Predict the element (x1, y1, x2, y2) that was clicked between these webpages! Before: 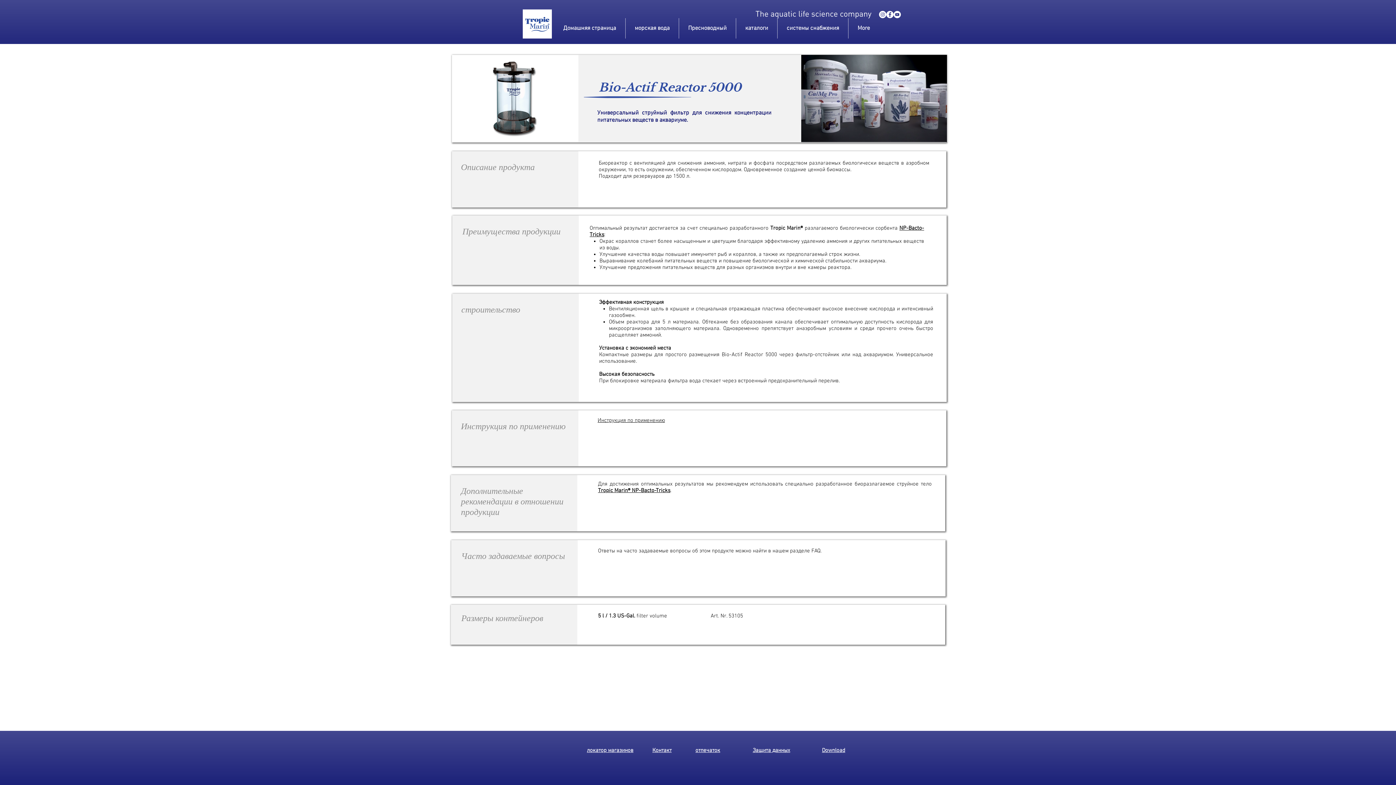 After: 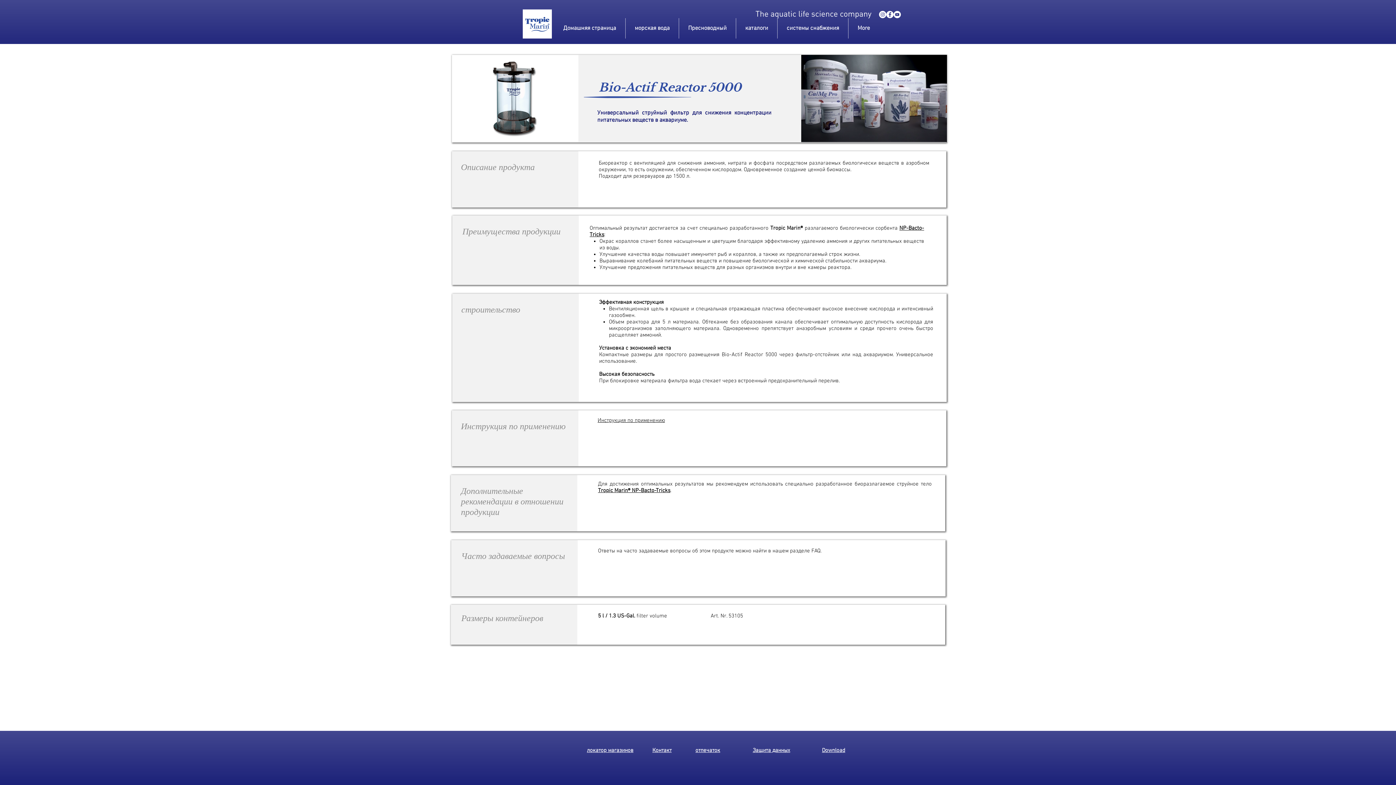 Action: bbox: (893, 10, 901, 18) label: youtube